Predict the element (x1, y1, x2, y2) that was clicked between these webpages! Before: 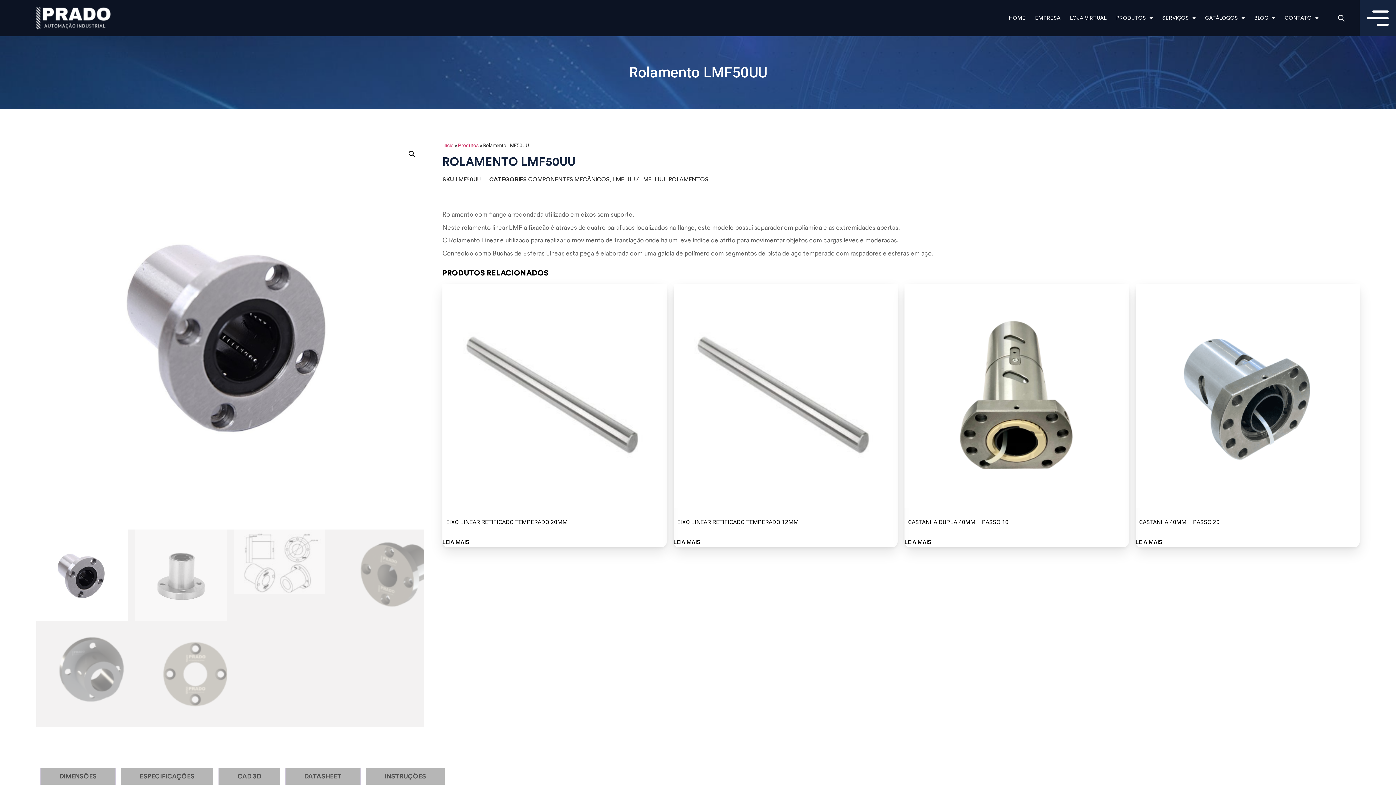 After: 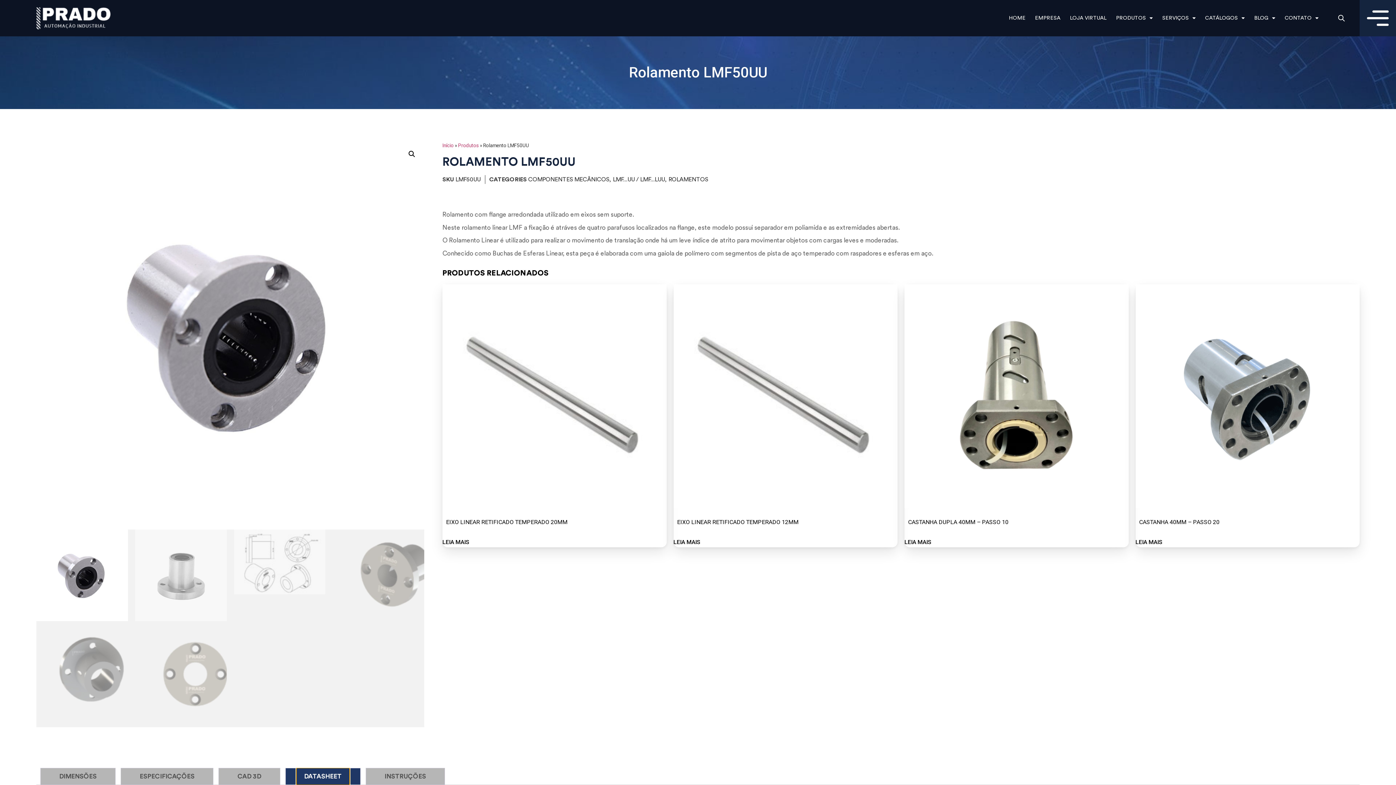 Action: bbox: (296, 768, 349, 784) label: DATASHEET